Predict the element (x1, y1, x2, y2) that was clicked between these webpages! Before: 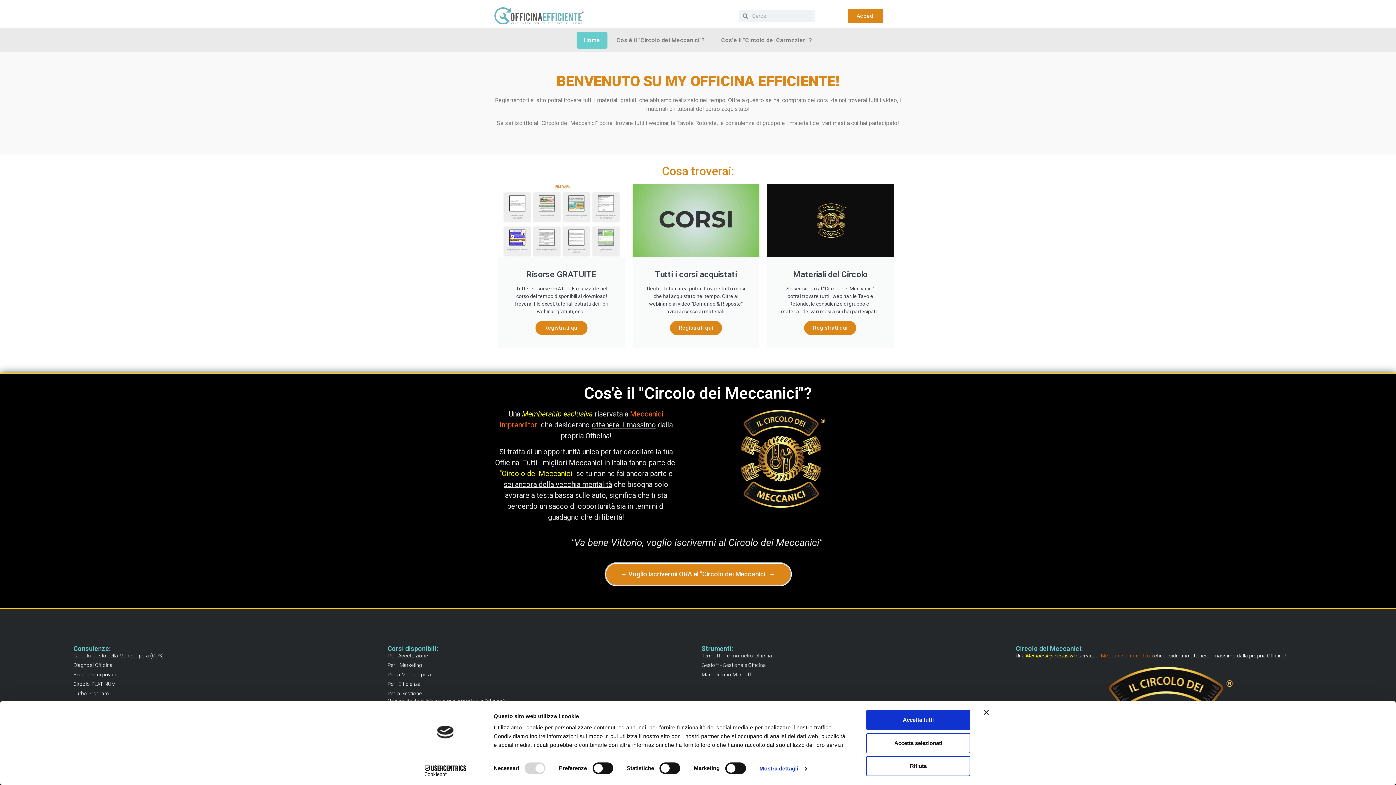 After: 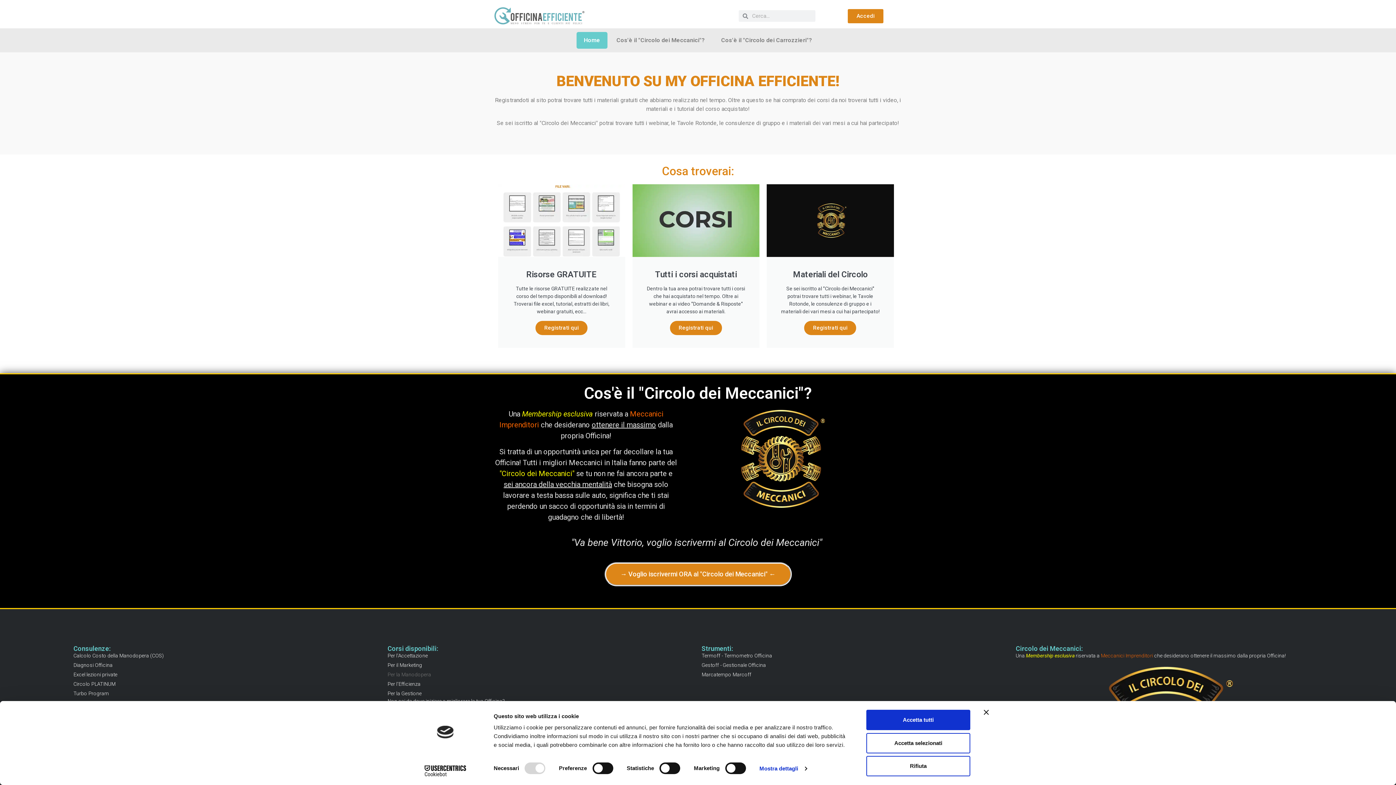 Action: bbox: (387, 671, 694, 678) label: Per la Manodopera